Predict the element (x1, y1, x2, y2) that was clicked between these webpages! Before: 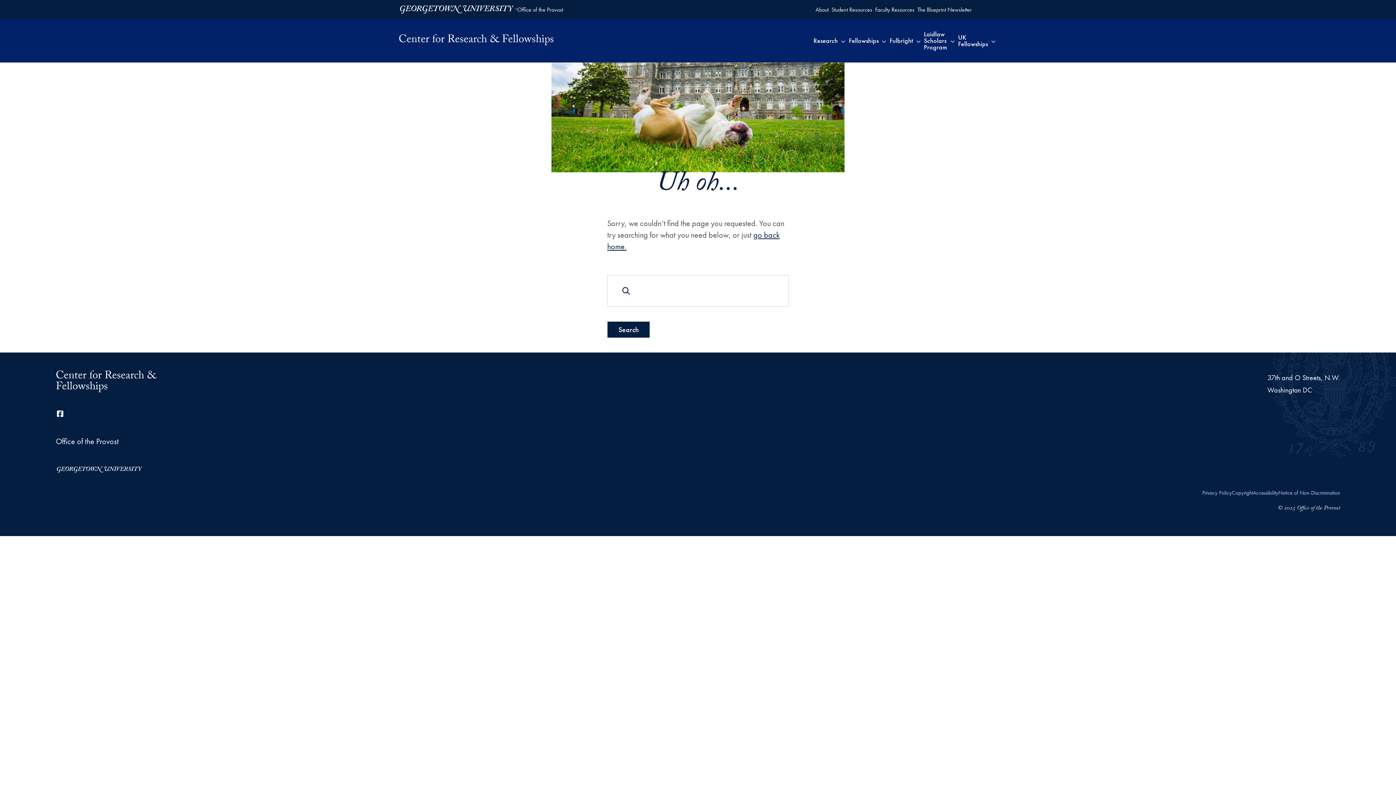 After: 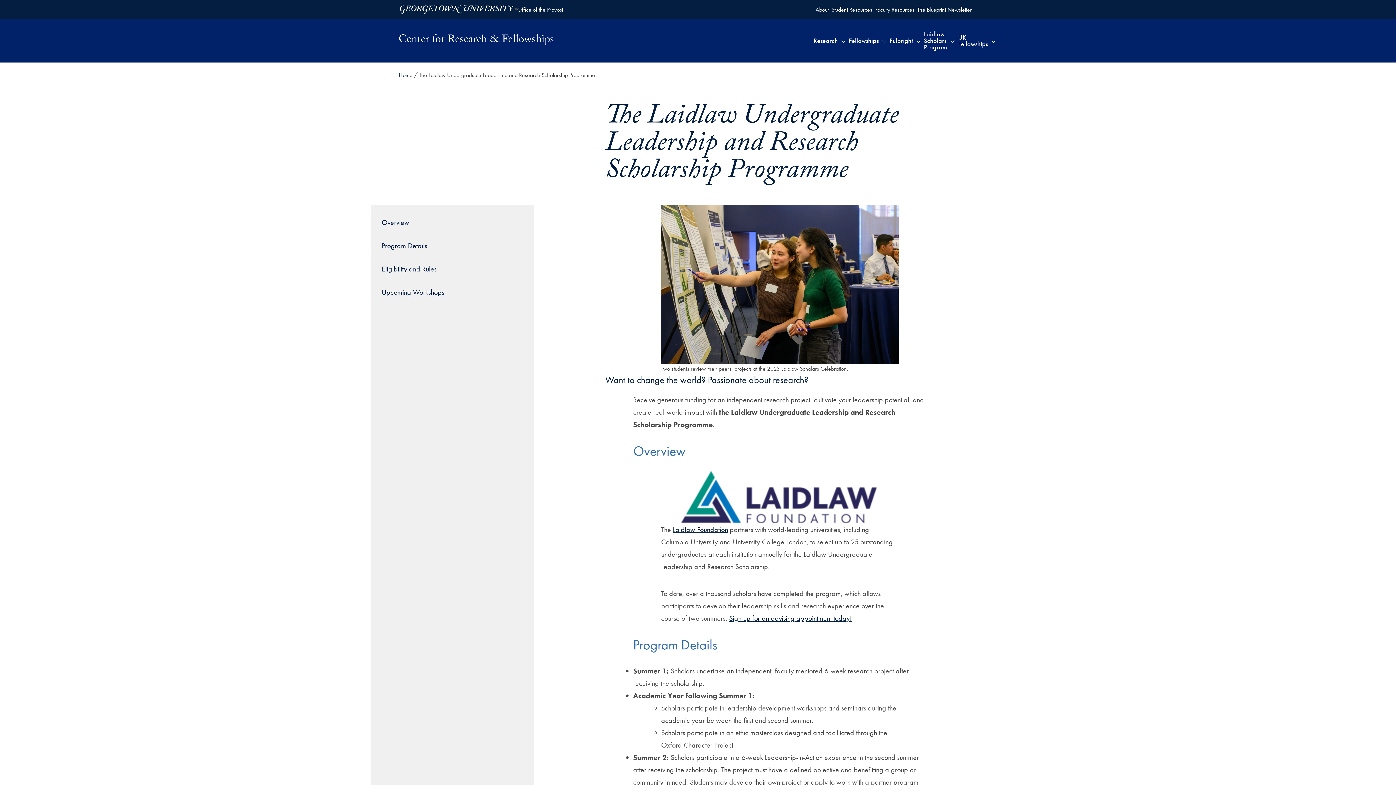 Action: label: Laidlaw Scholars Program bbox: (922, 19, 949, 62)